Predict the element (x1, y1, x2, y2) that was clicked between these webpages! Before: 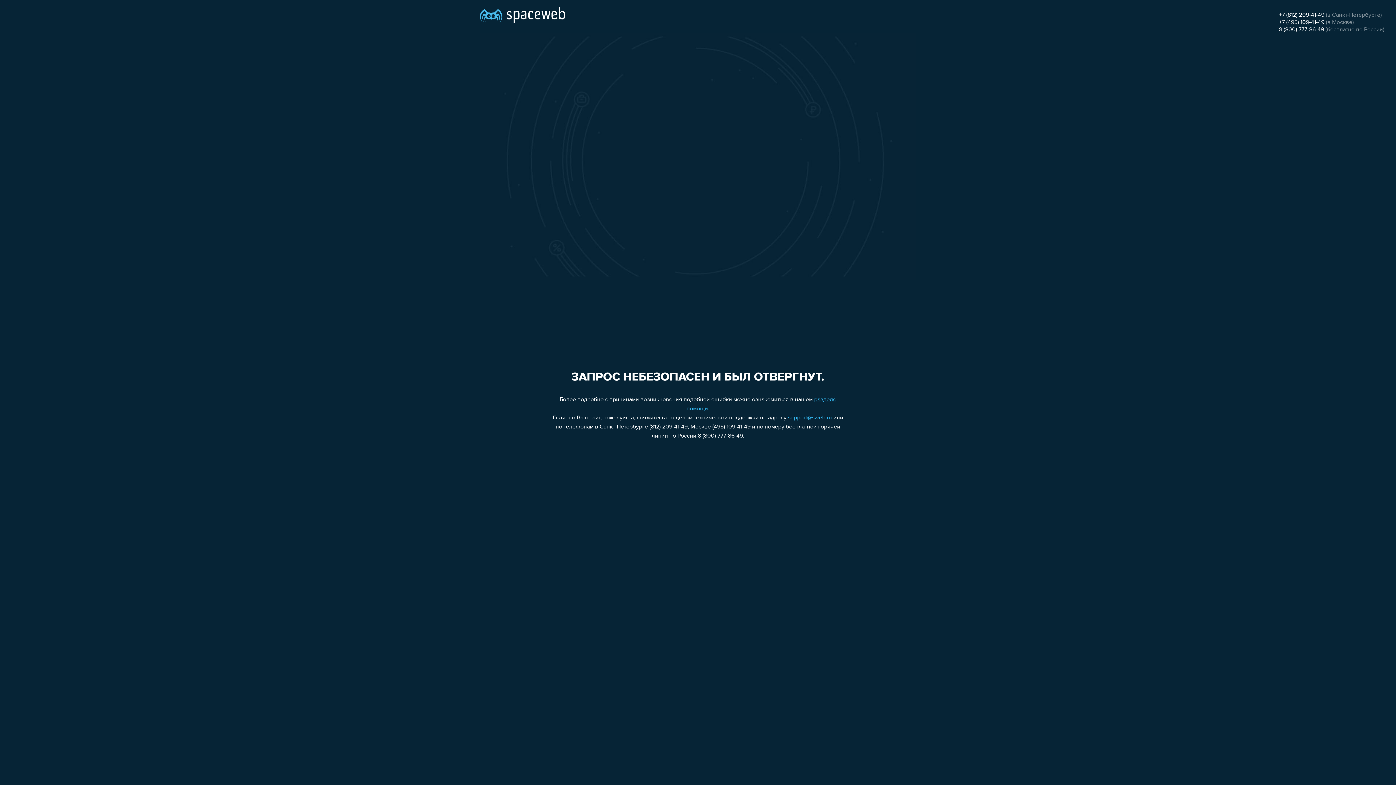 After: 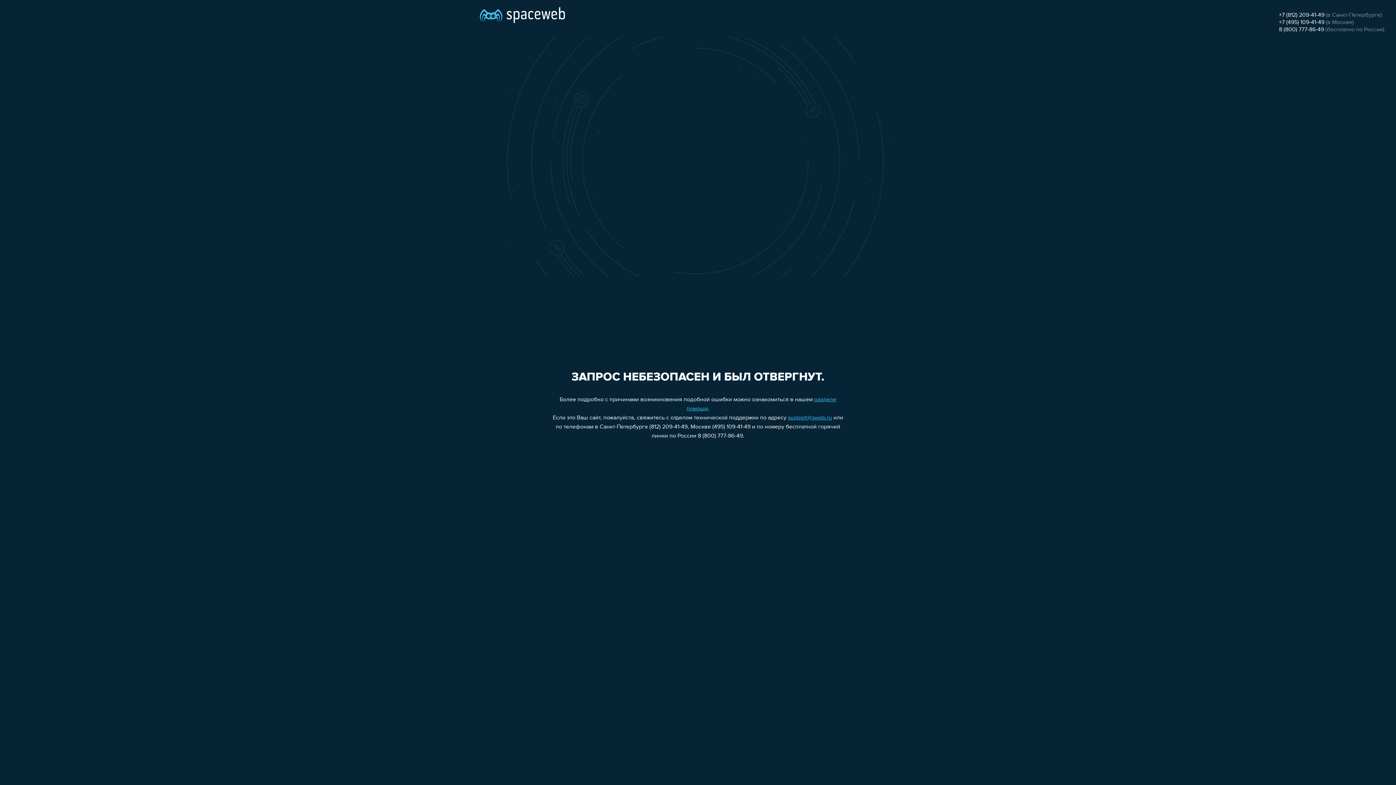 Action: bbox: (788, 415, 832, 421) label: support@sweb.ru